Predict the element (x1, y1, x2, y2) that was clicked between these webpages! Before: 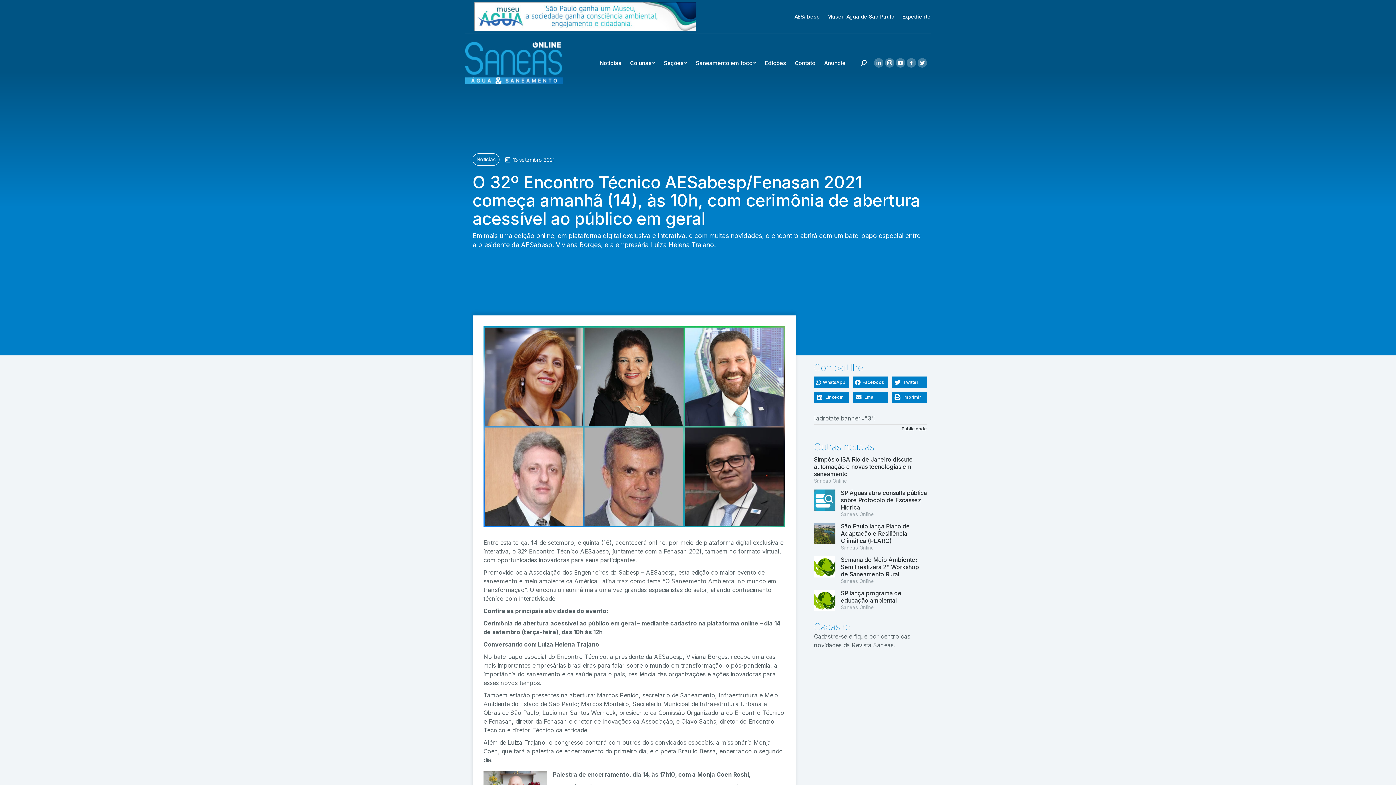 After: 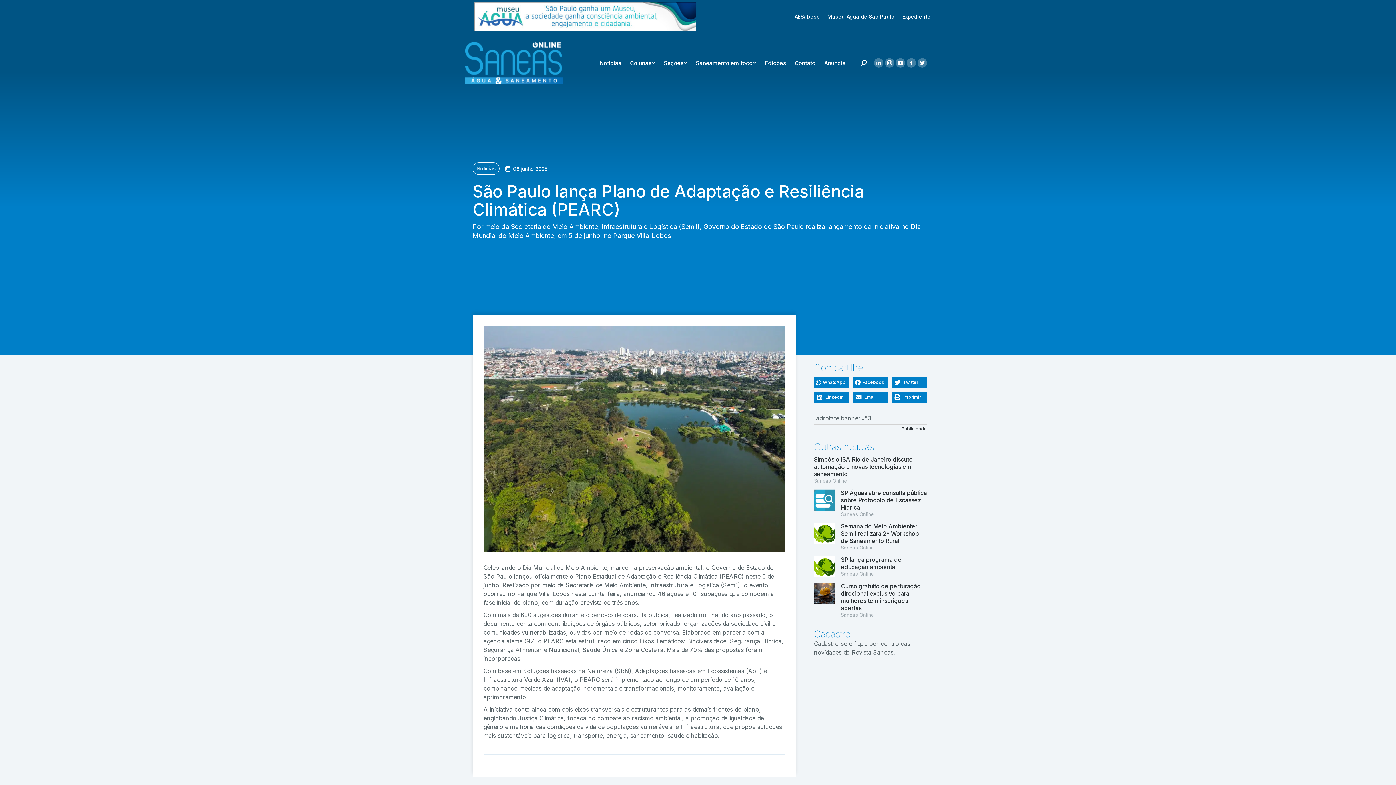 Action: label: São Paulo lança Plano de Adaptação e Resiliência Climática (PEARC) bbox: (841, 522, 910, 544)